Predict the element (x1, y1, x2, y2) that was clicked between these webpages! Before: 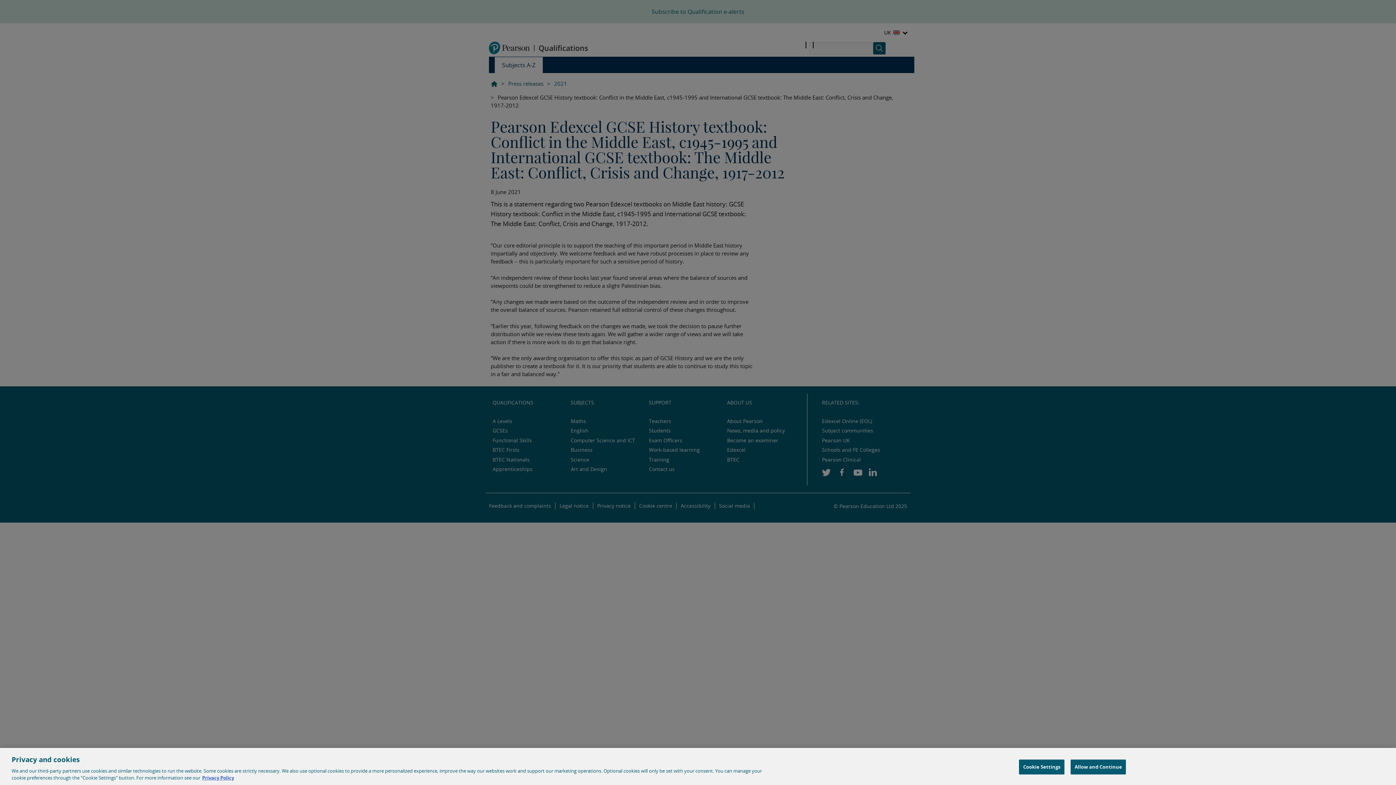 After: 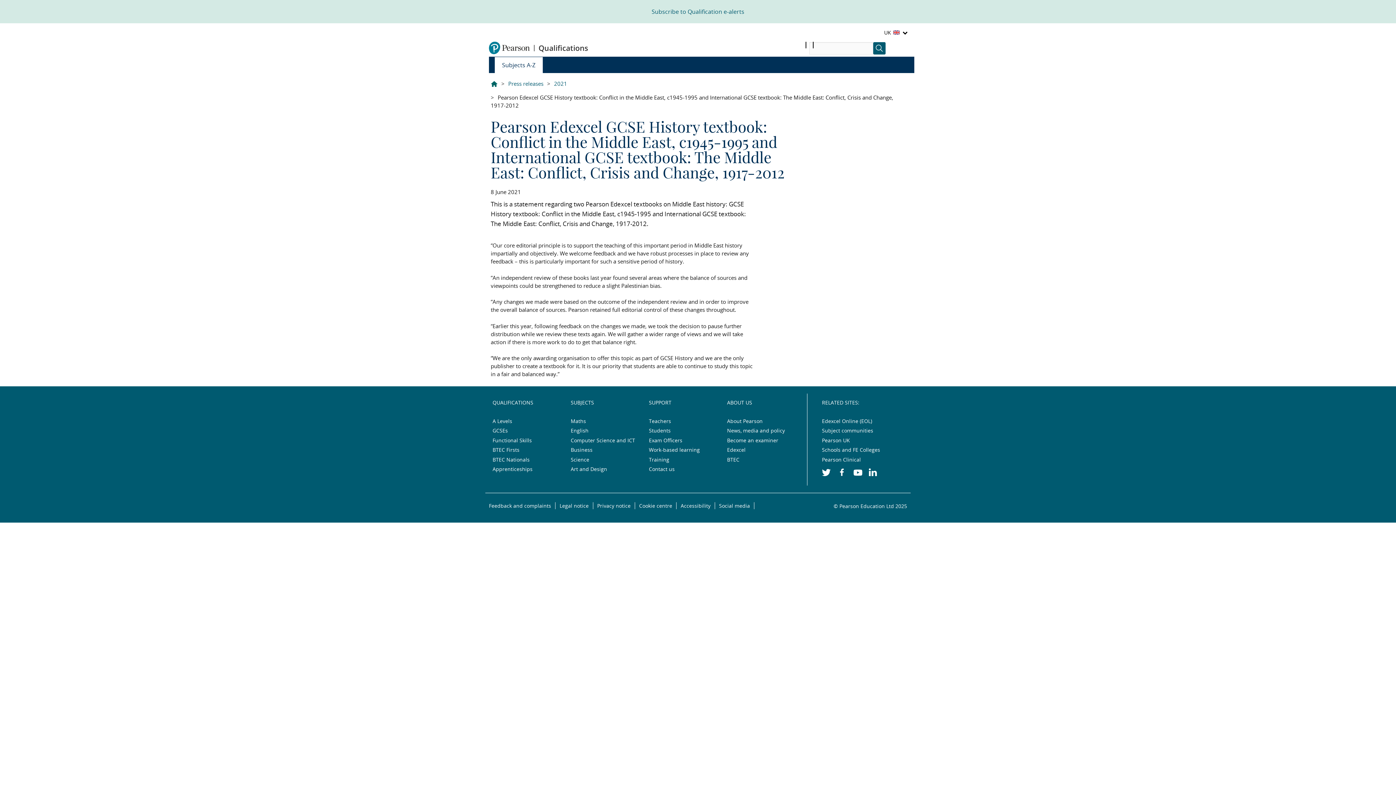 Action: bbox: (1070, 760, 1126, 774) label: Allow and Continue